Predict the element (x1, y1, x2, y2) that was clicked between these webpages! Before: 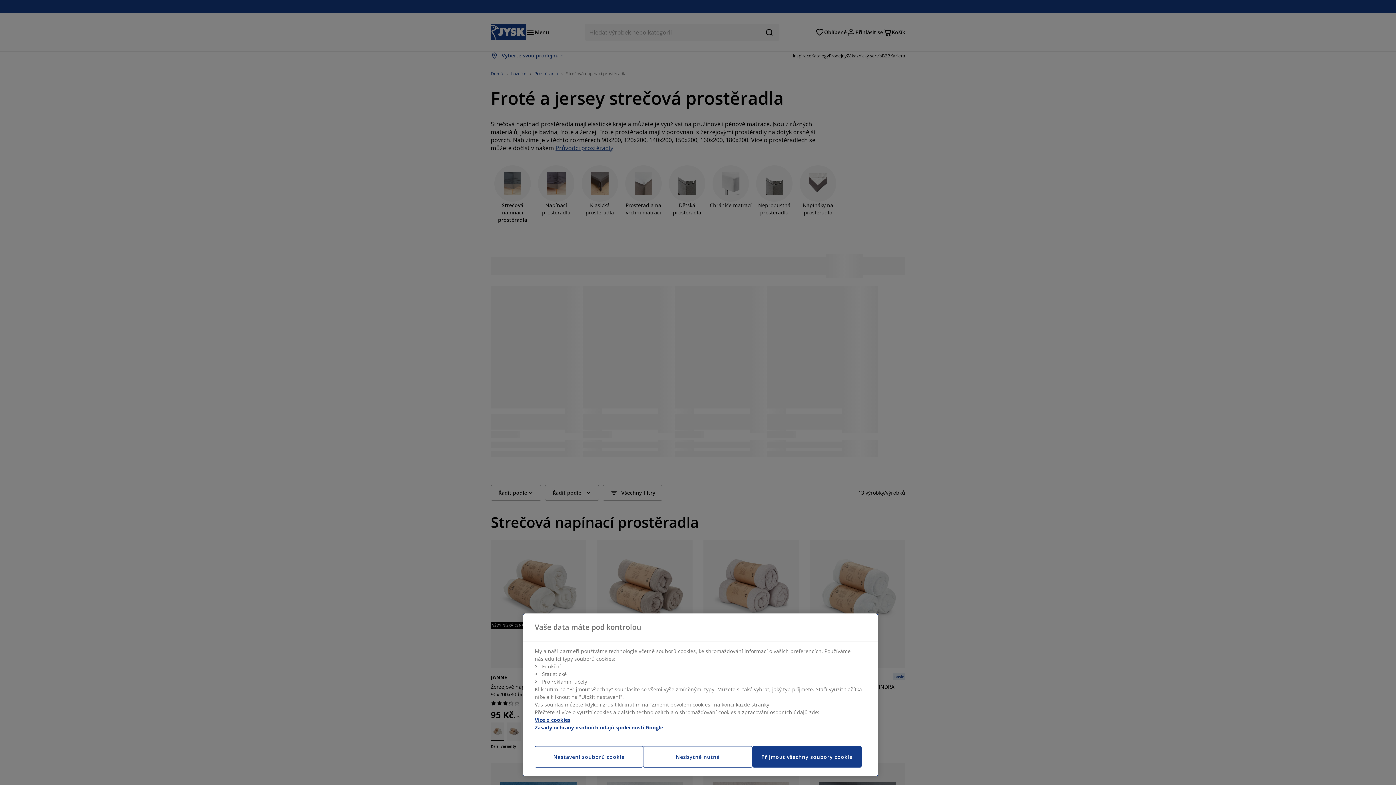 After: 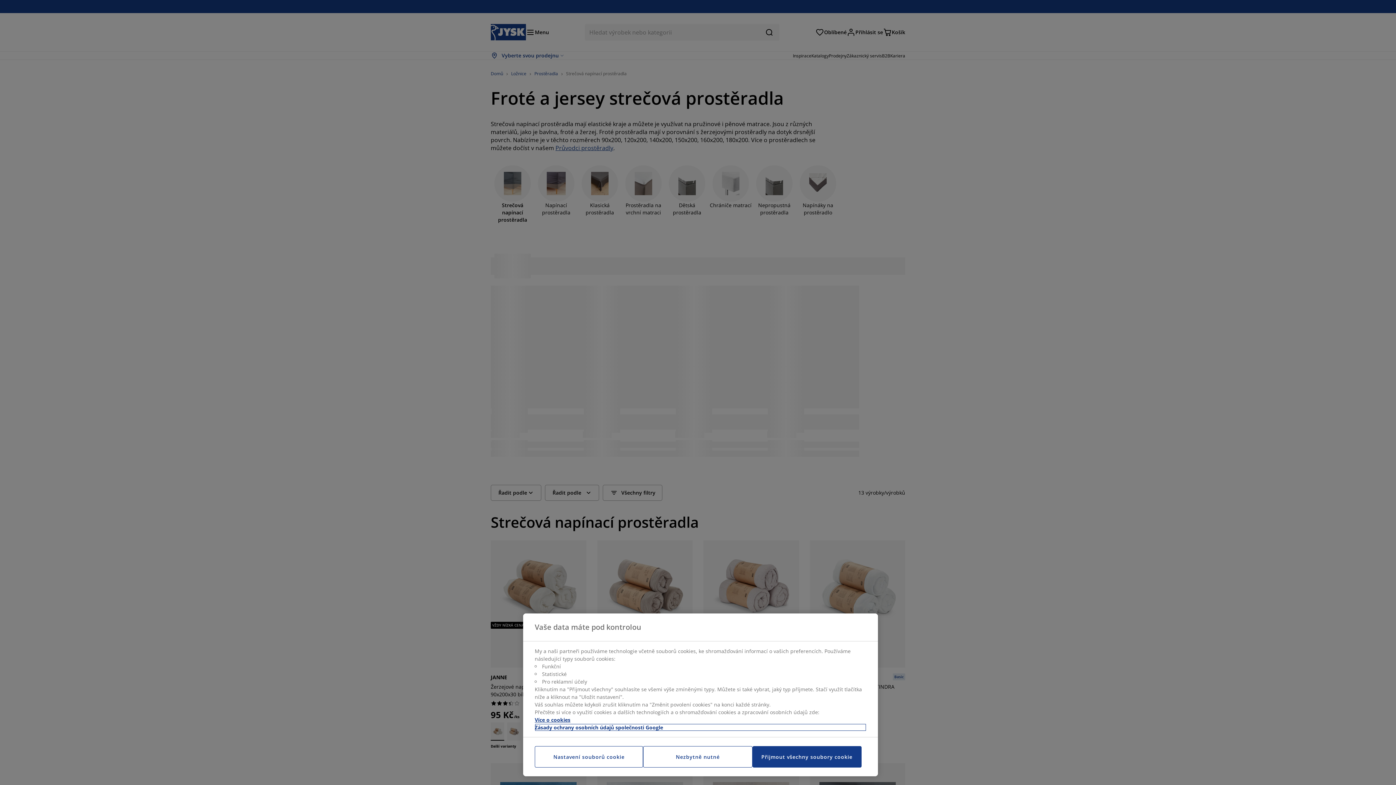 Action: label: Právní informace, otevírá se na nové záložce. bbox: (534, 724, 866, 731)